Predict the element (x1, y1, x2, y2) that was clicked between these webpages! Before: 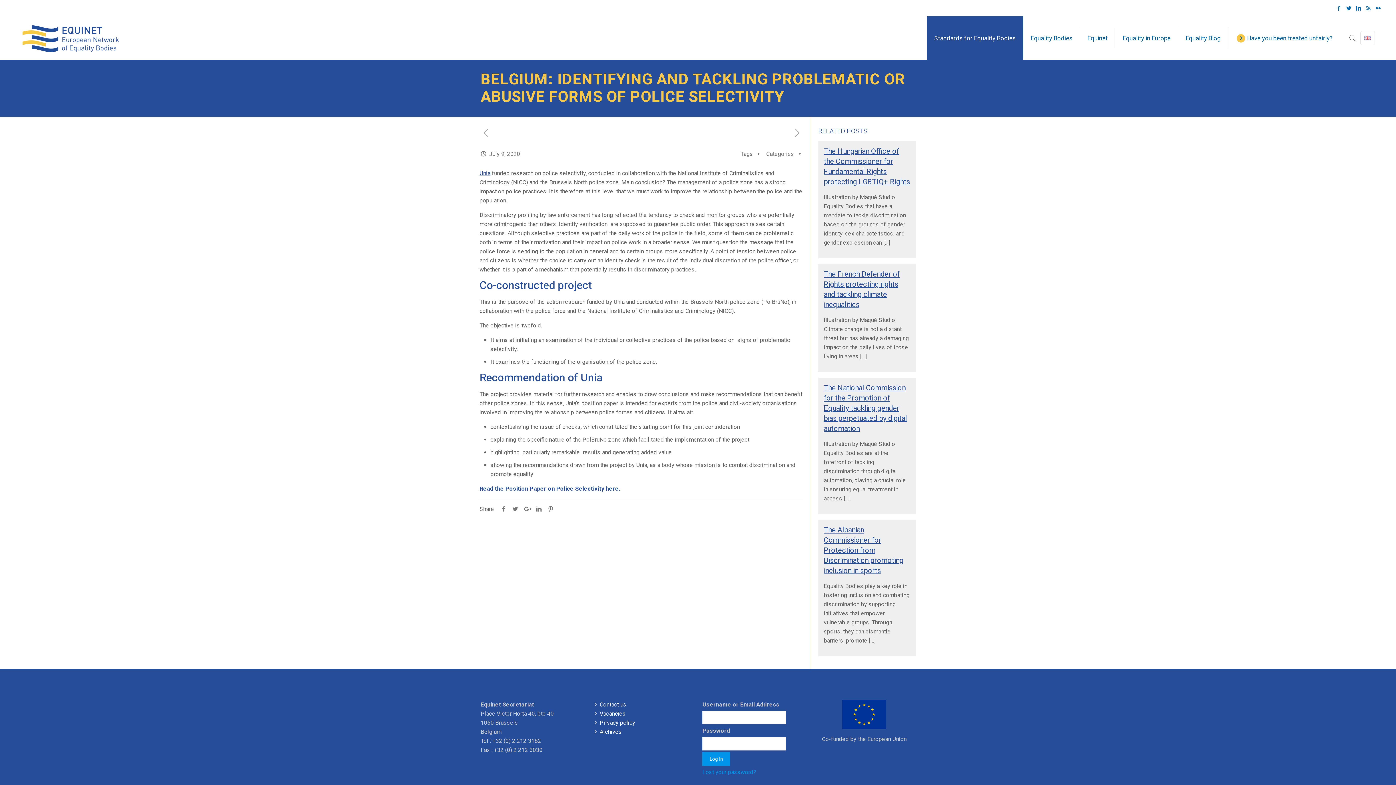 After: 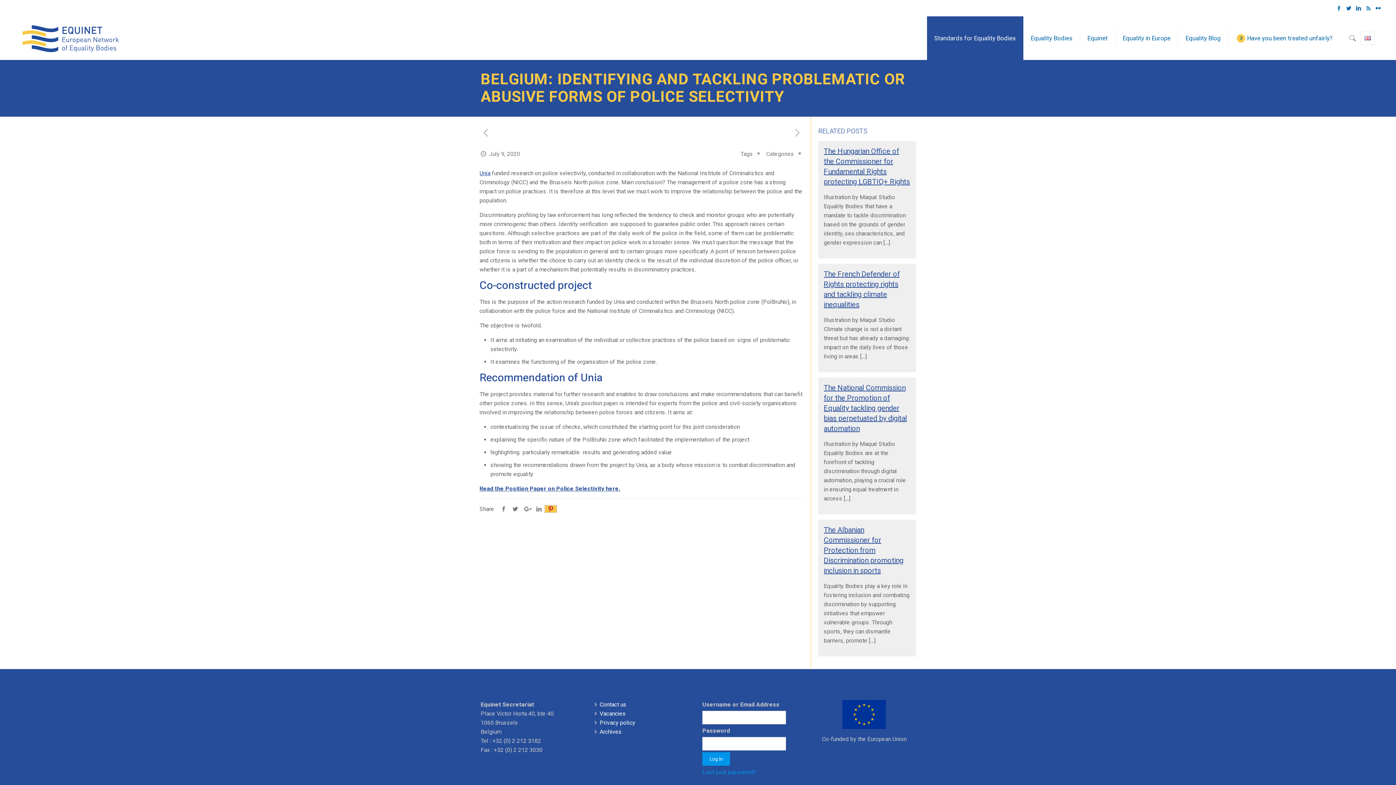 Action: bbox: (544, 505, 556, 512)